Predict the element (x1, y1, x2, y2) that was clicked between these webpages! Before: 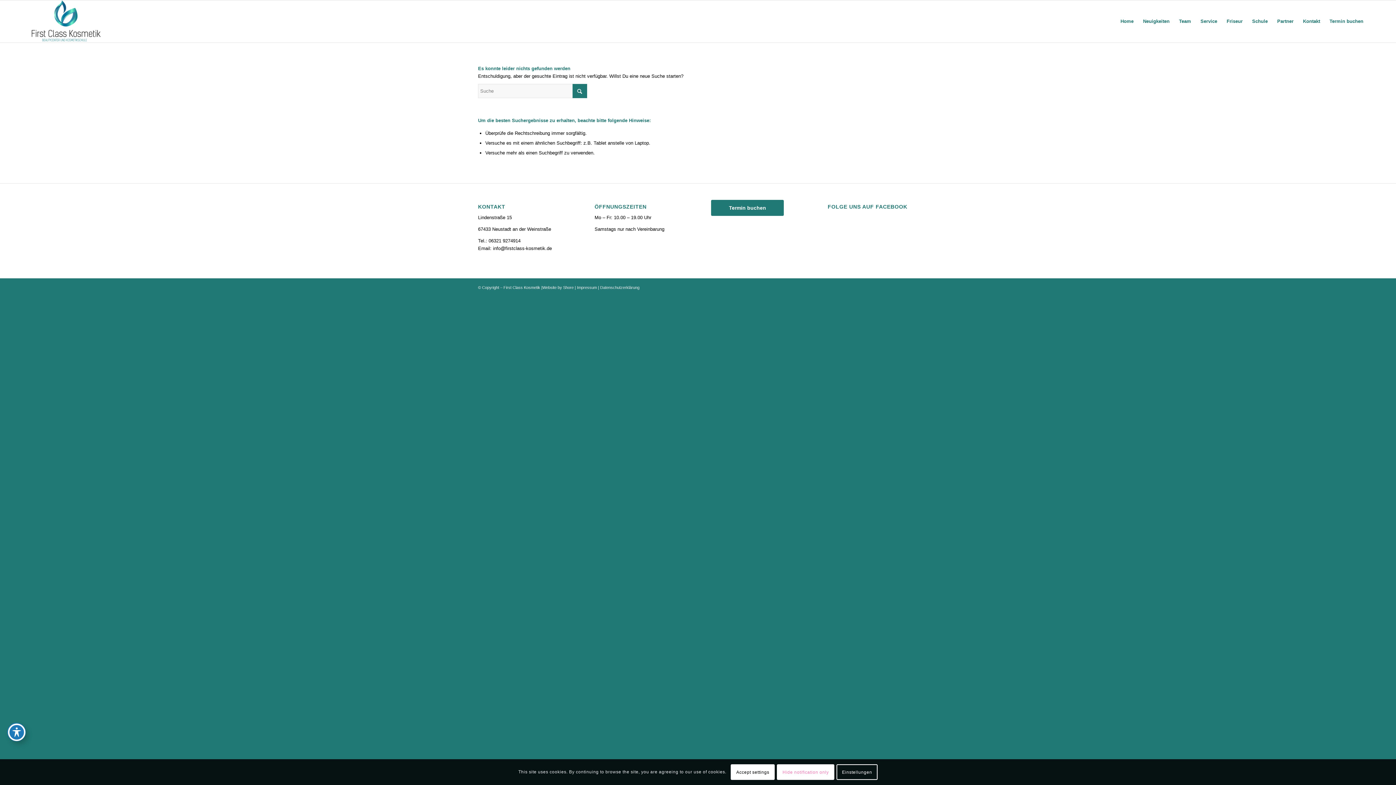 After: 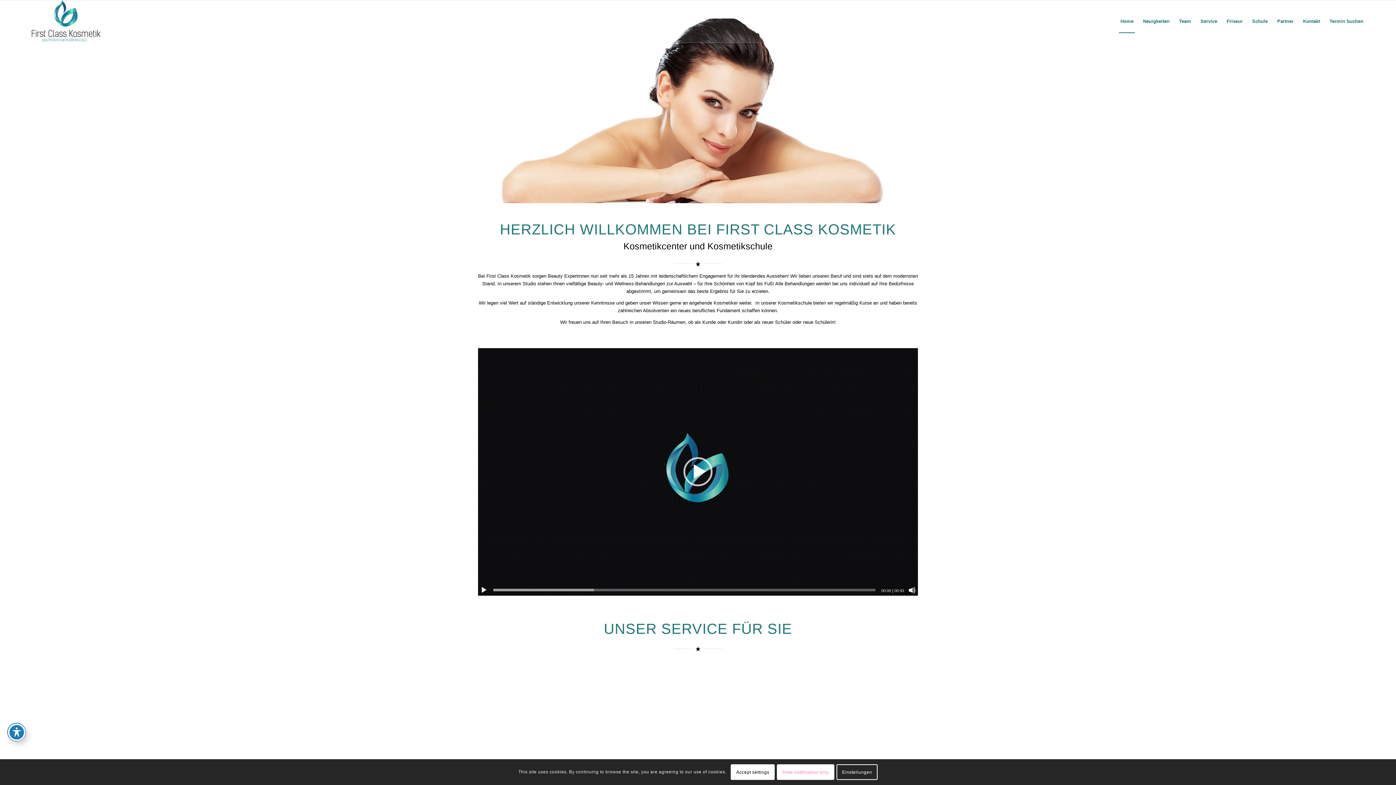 Action: bbox: (1116, 0, 1138, 42) label: Home